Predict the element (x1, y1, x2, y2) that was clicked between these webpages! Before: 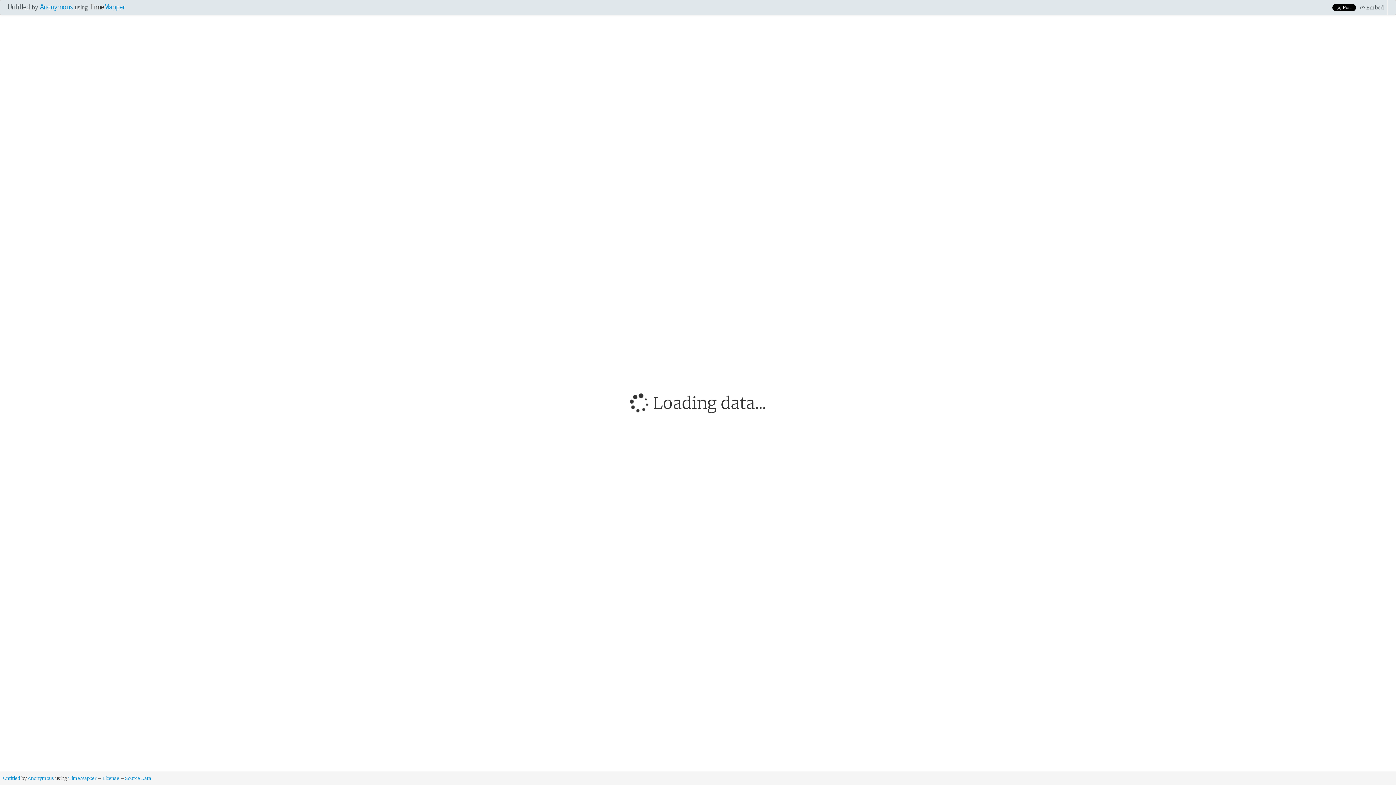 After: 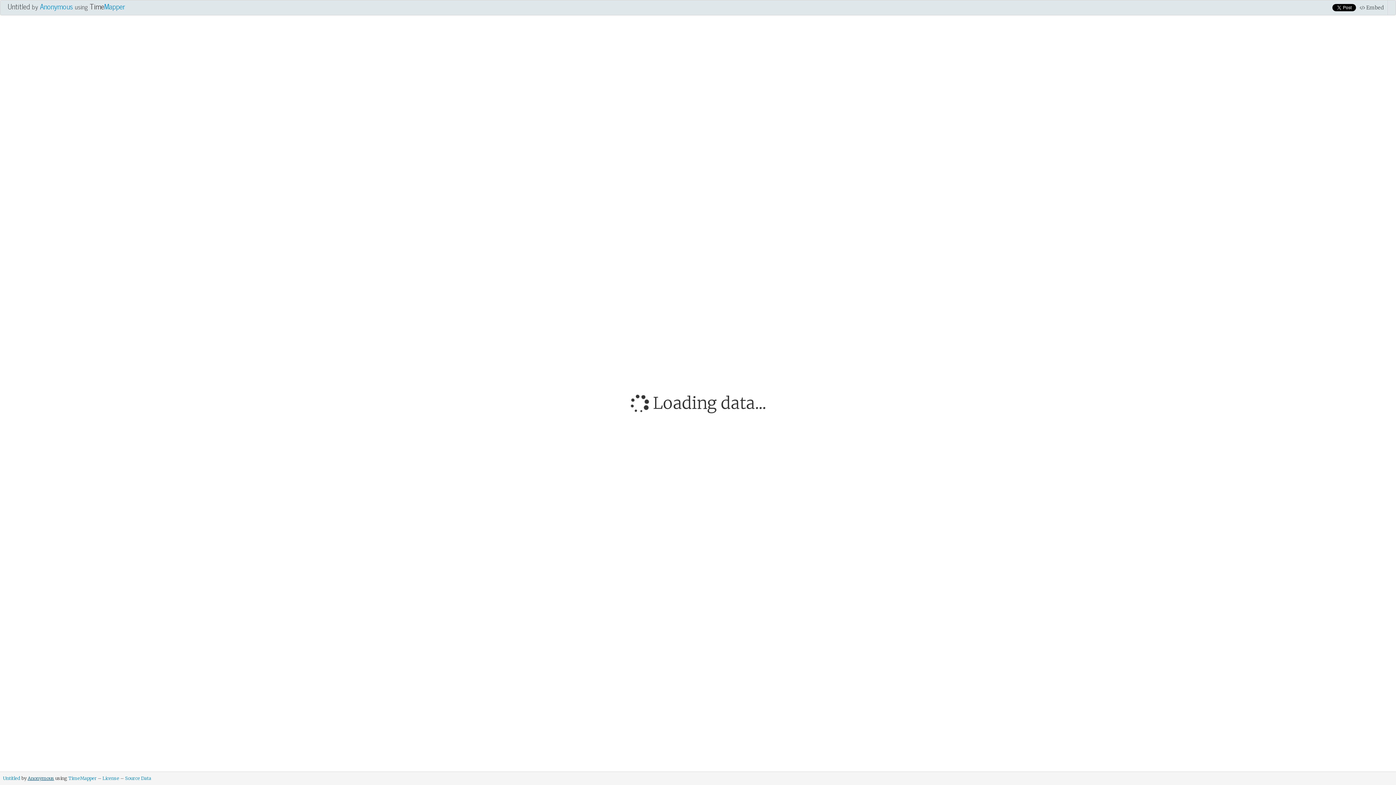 Action: label: Anonymous bbox: (27, 776, 54, 781)